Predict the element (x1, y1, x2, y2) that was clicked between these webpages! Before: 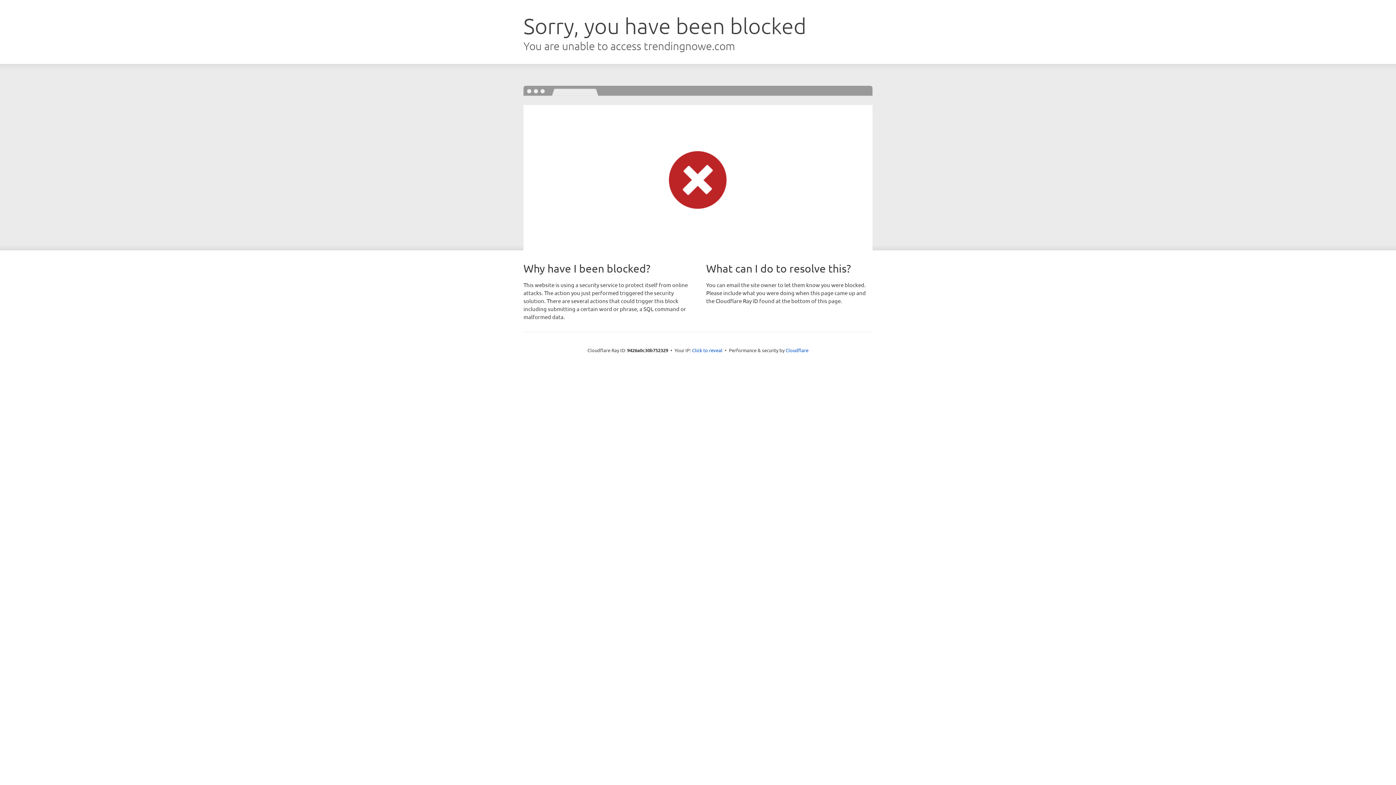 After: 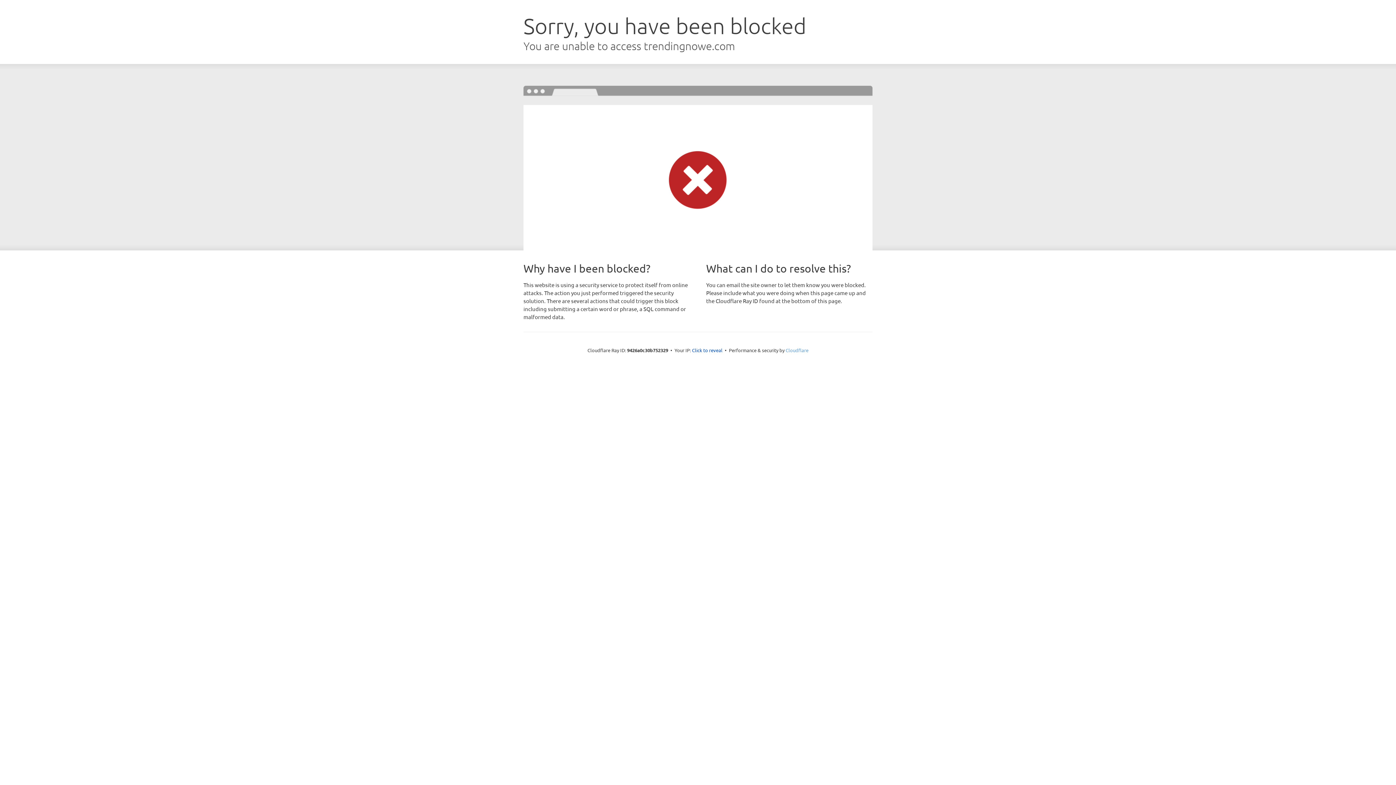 Action: label: Cloudflare bbox: (785, 347, 808, 353)